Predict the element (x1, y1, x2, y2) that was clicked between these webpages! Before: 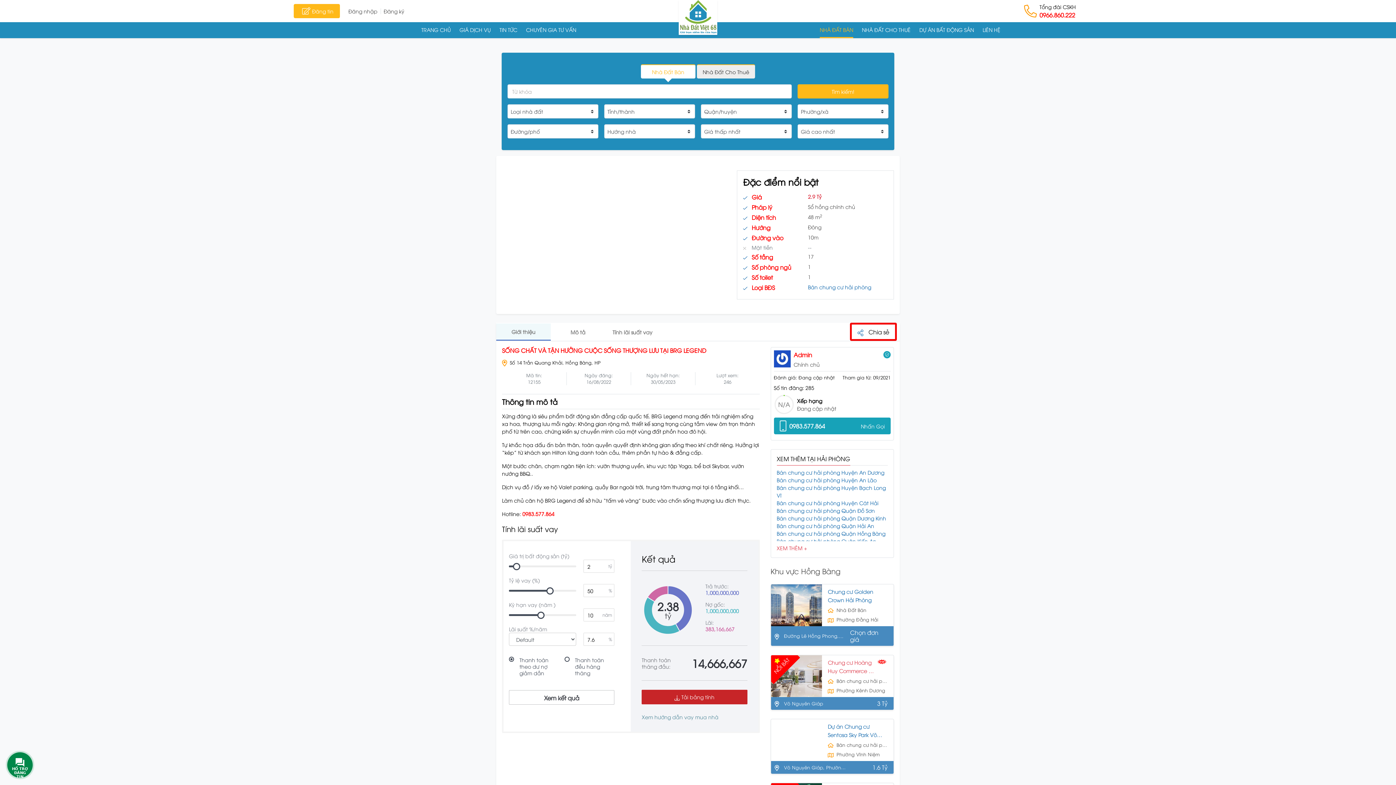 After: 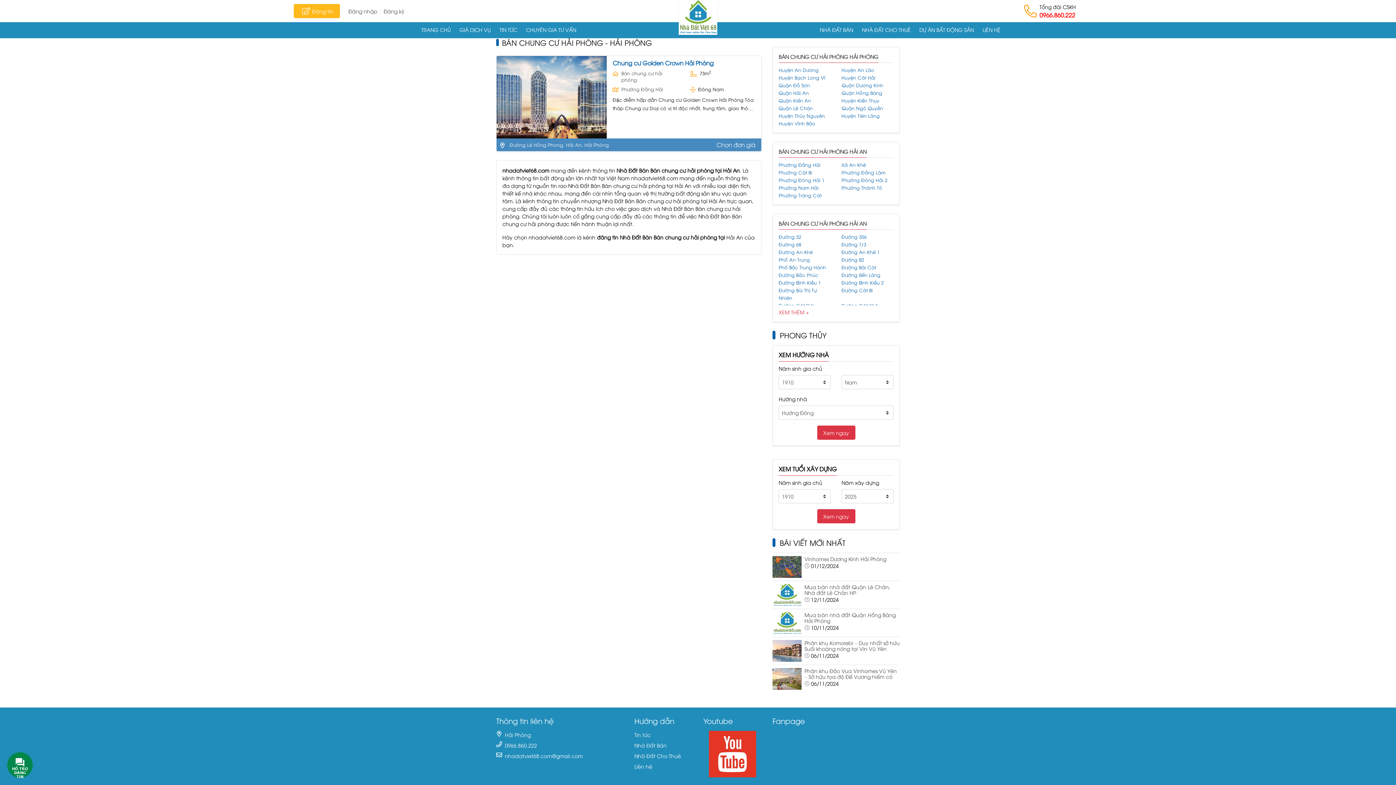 Action: label: Bán chung cư hải phòng Quận Hải An bbox: (776, 522, 887, 529)